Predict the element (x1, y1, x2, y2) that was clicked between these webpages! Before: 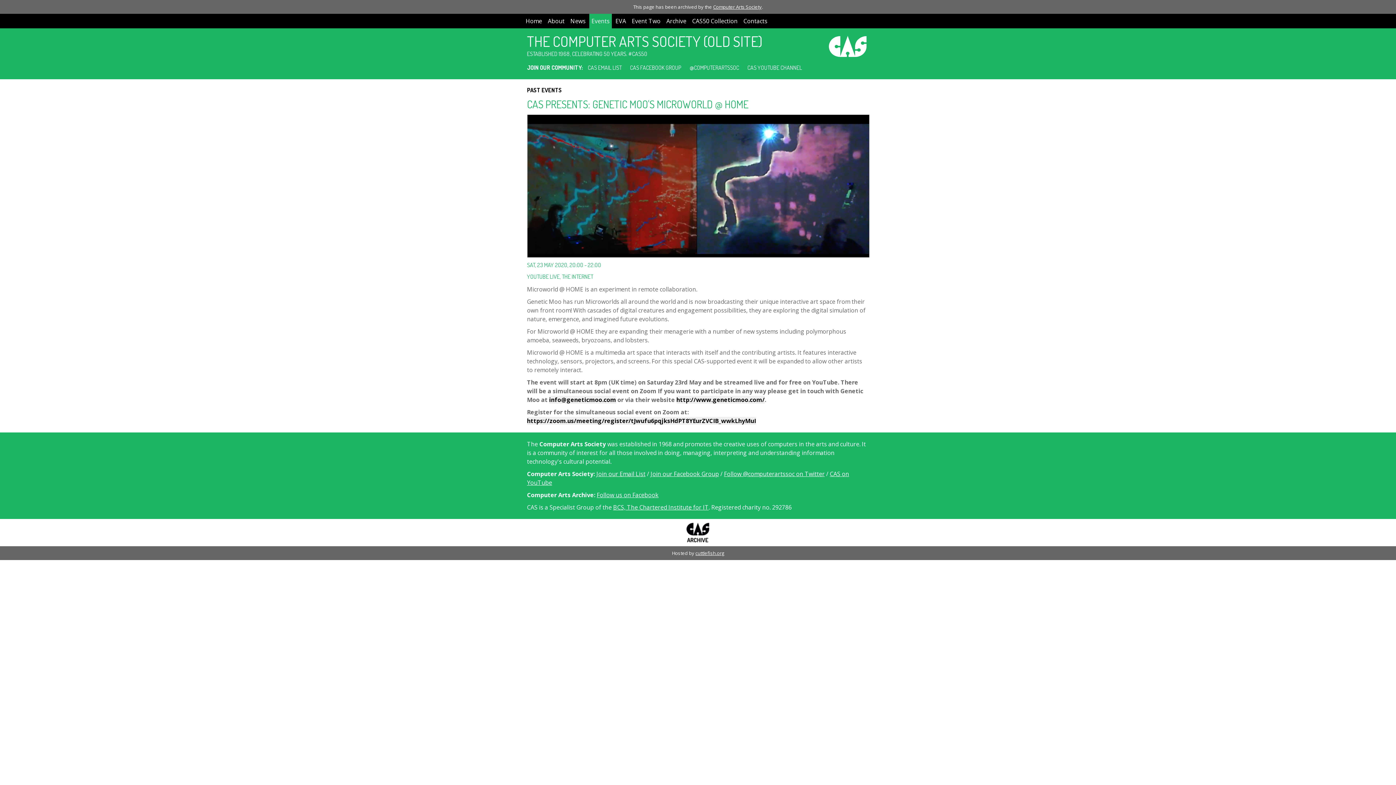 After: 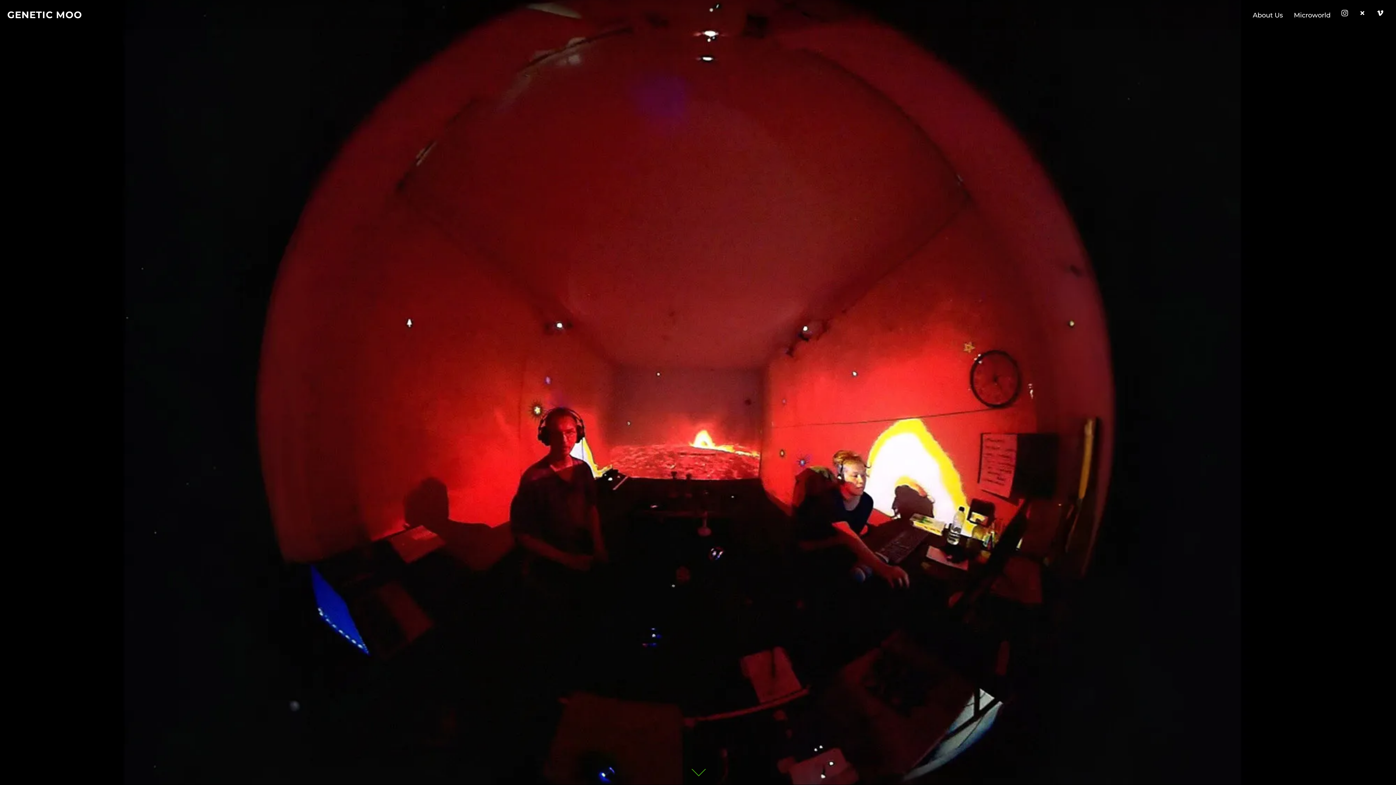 Action: label: http://www.geneticmoo.com/ bbox: (676, 395, 764, 403)